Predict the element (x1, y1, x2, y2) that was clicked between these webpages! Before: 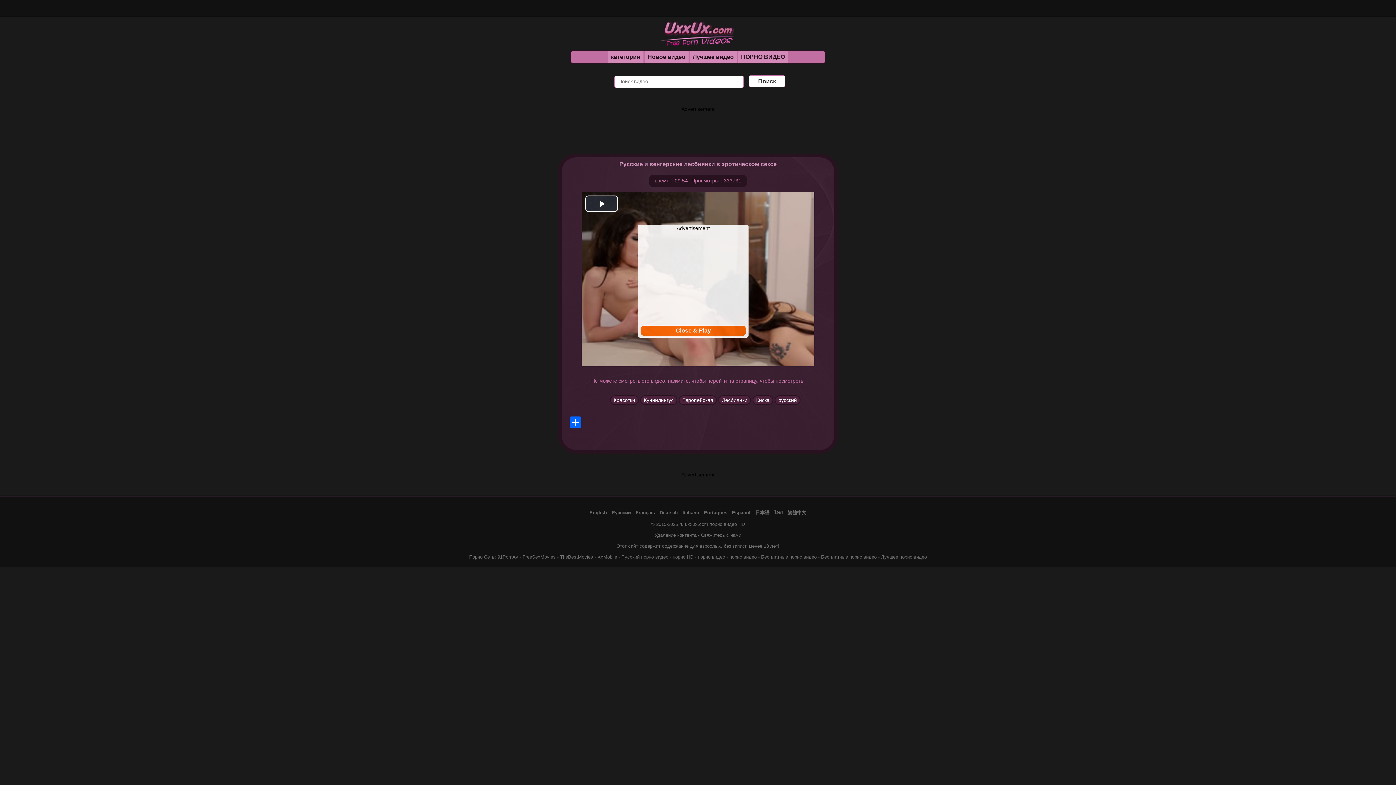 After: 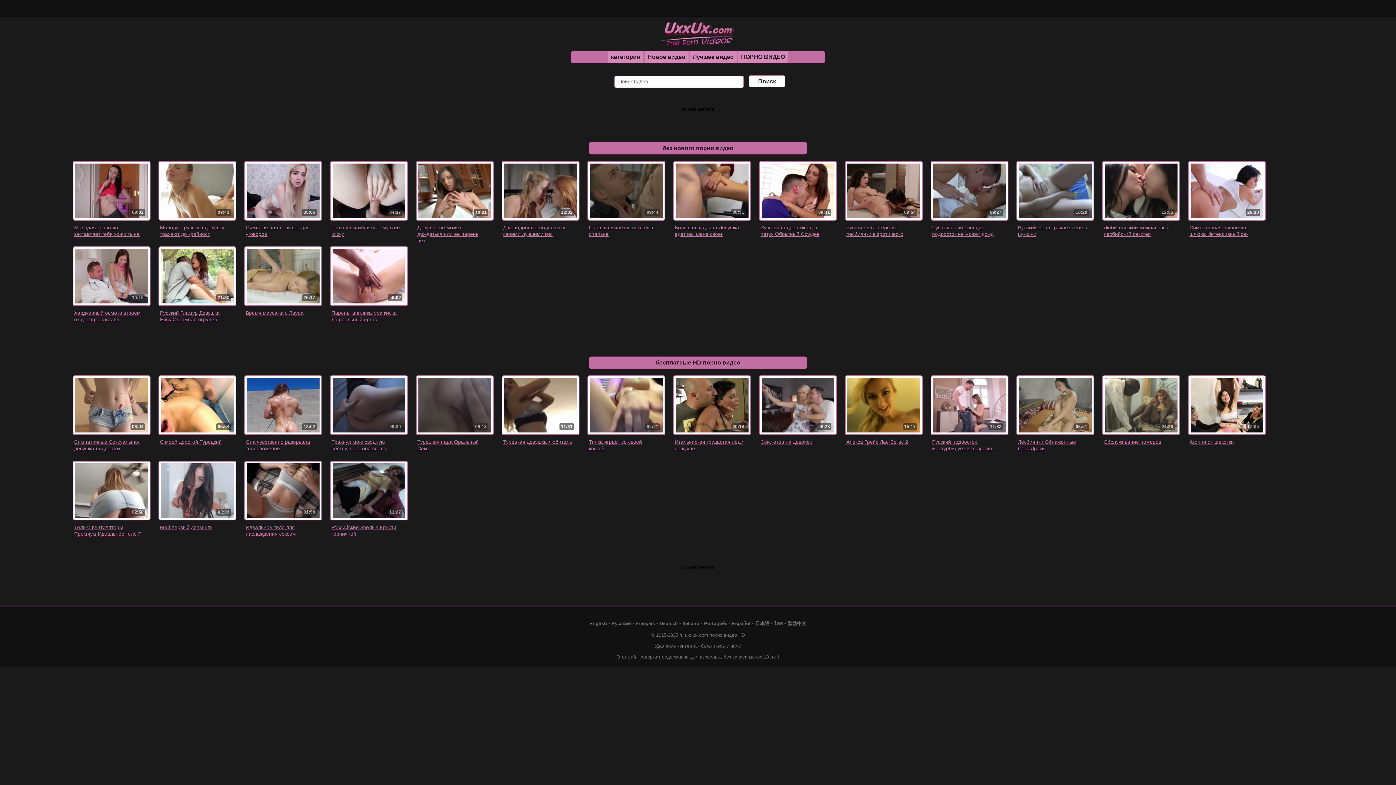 Action: bbox: (611, 510, 631, 515) label: Русский